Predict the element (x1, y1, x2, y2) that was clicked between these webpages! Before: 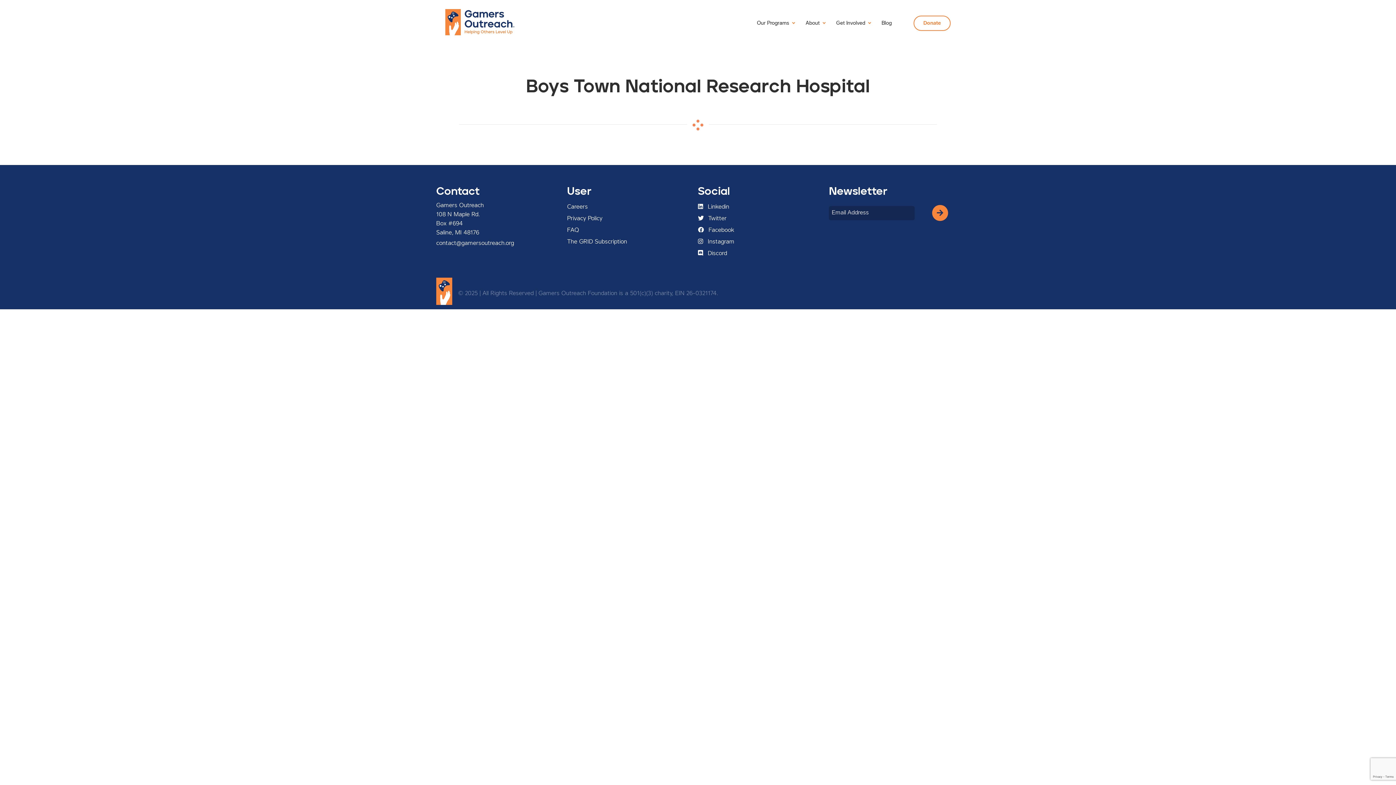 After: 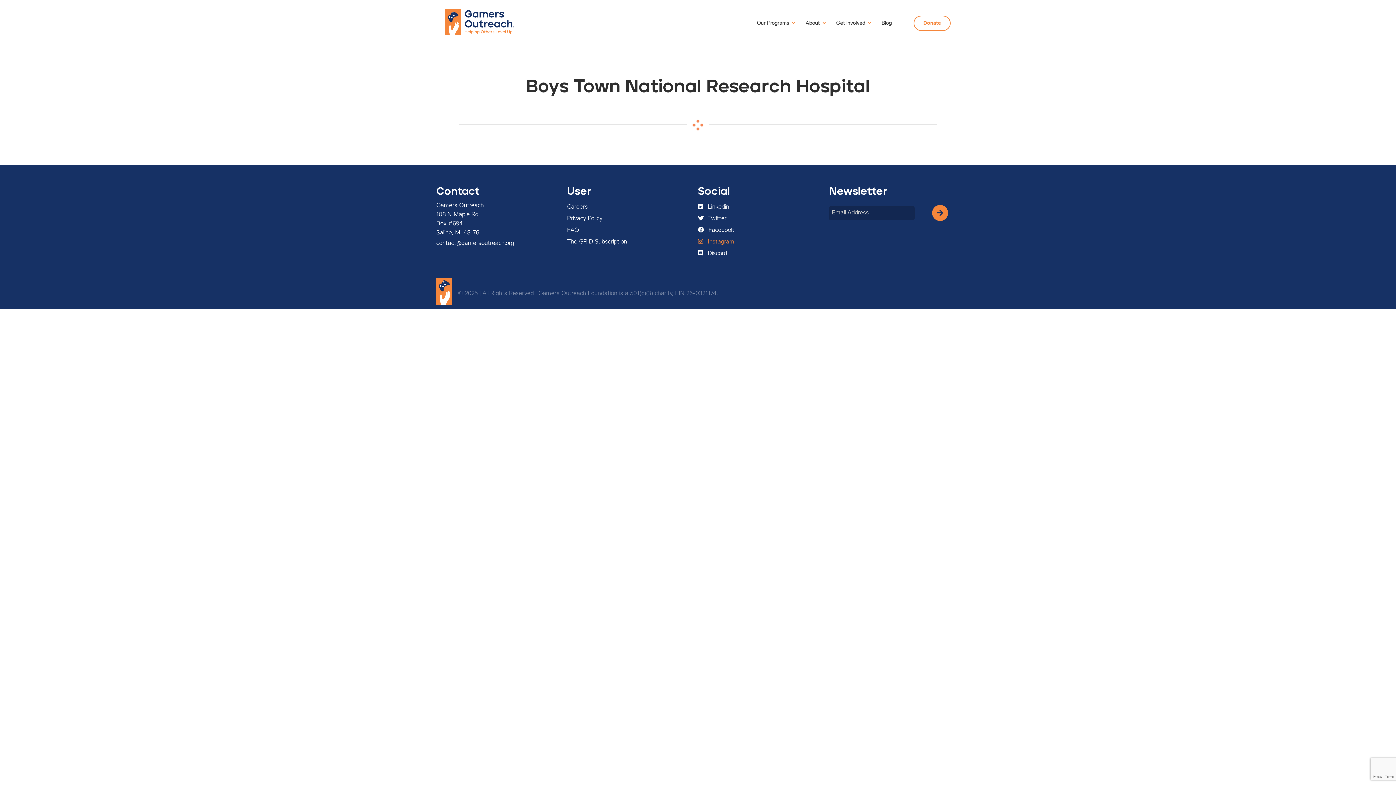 Action: bbox: (698, 236, 829, 248) label:  Instagram